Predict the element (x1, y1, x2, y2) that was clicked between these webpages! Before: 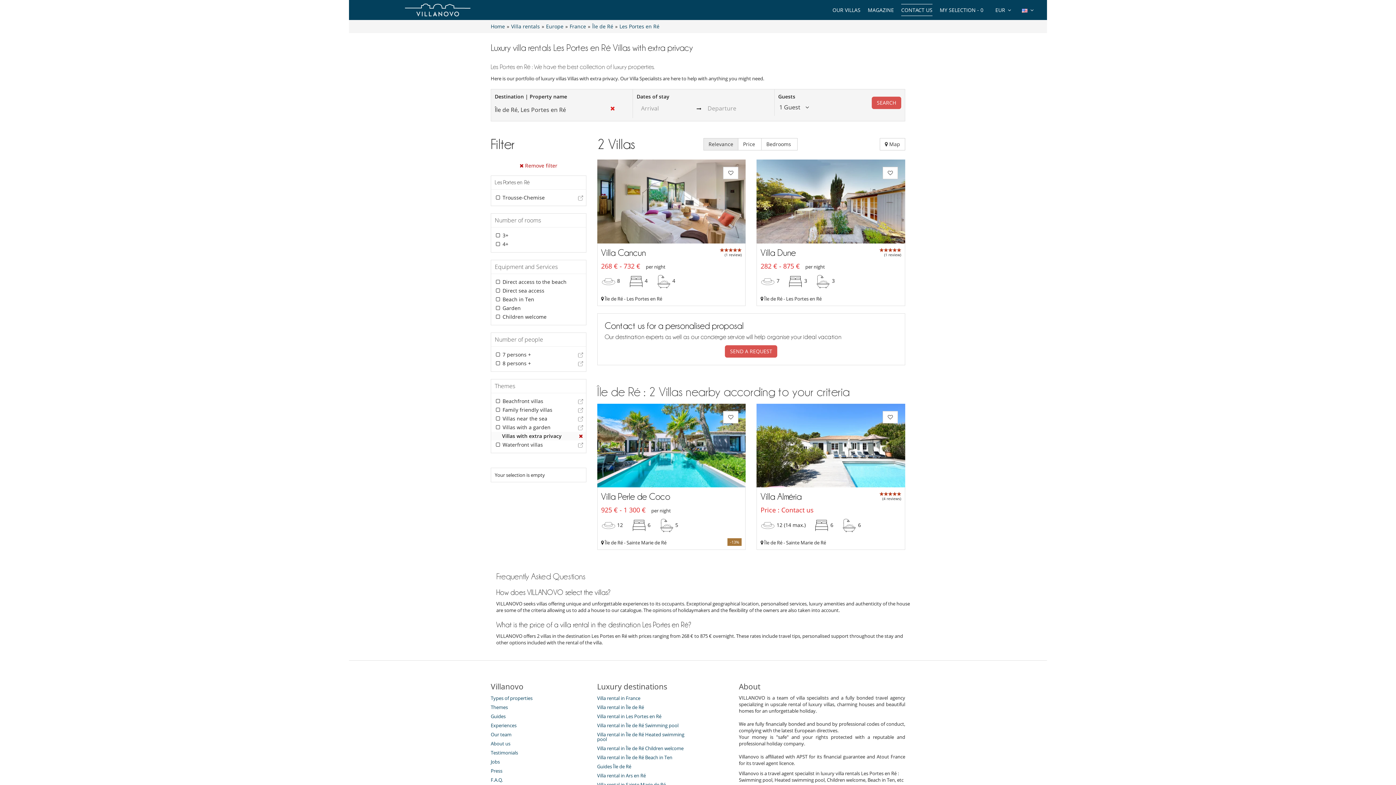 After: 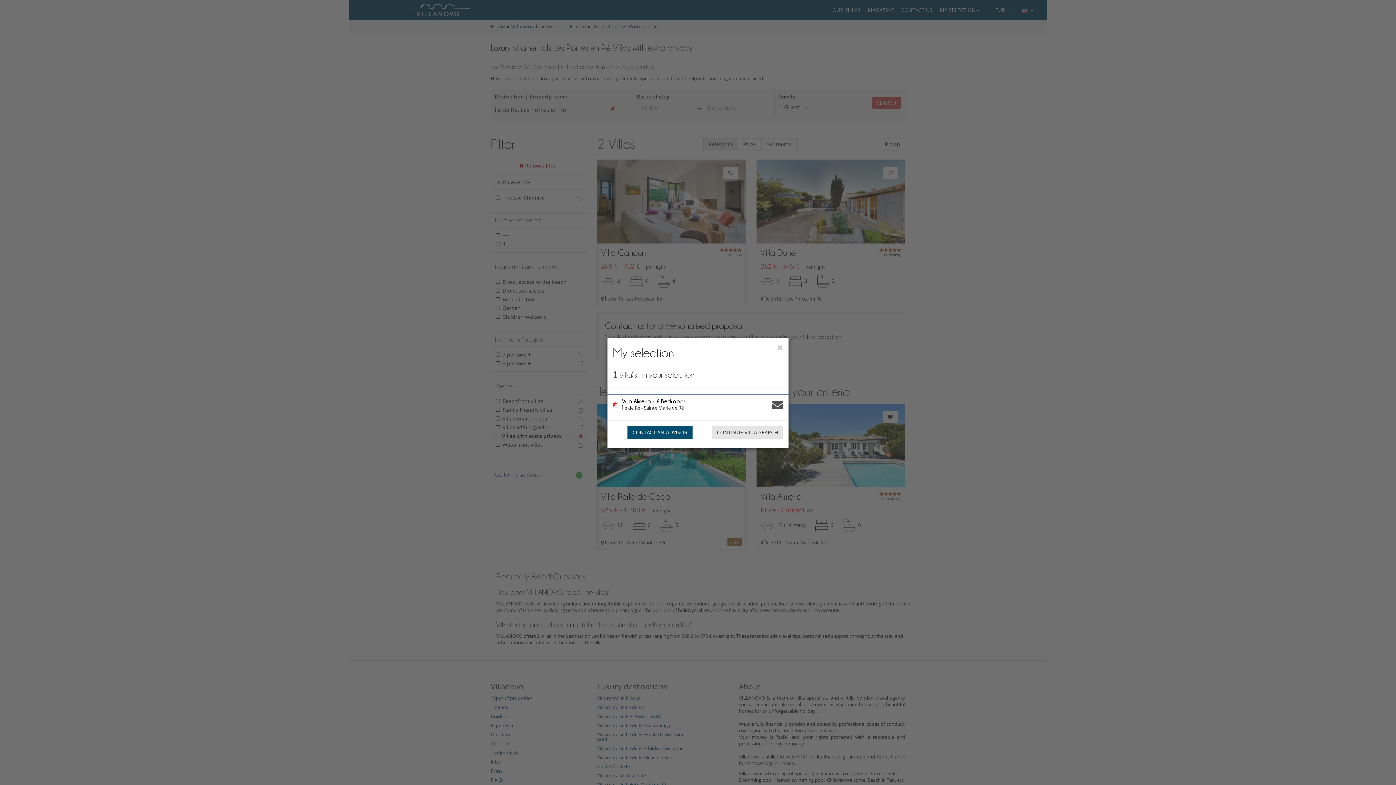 Action: bbox: (882, 411, 898, 423)